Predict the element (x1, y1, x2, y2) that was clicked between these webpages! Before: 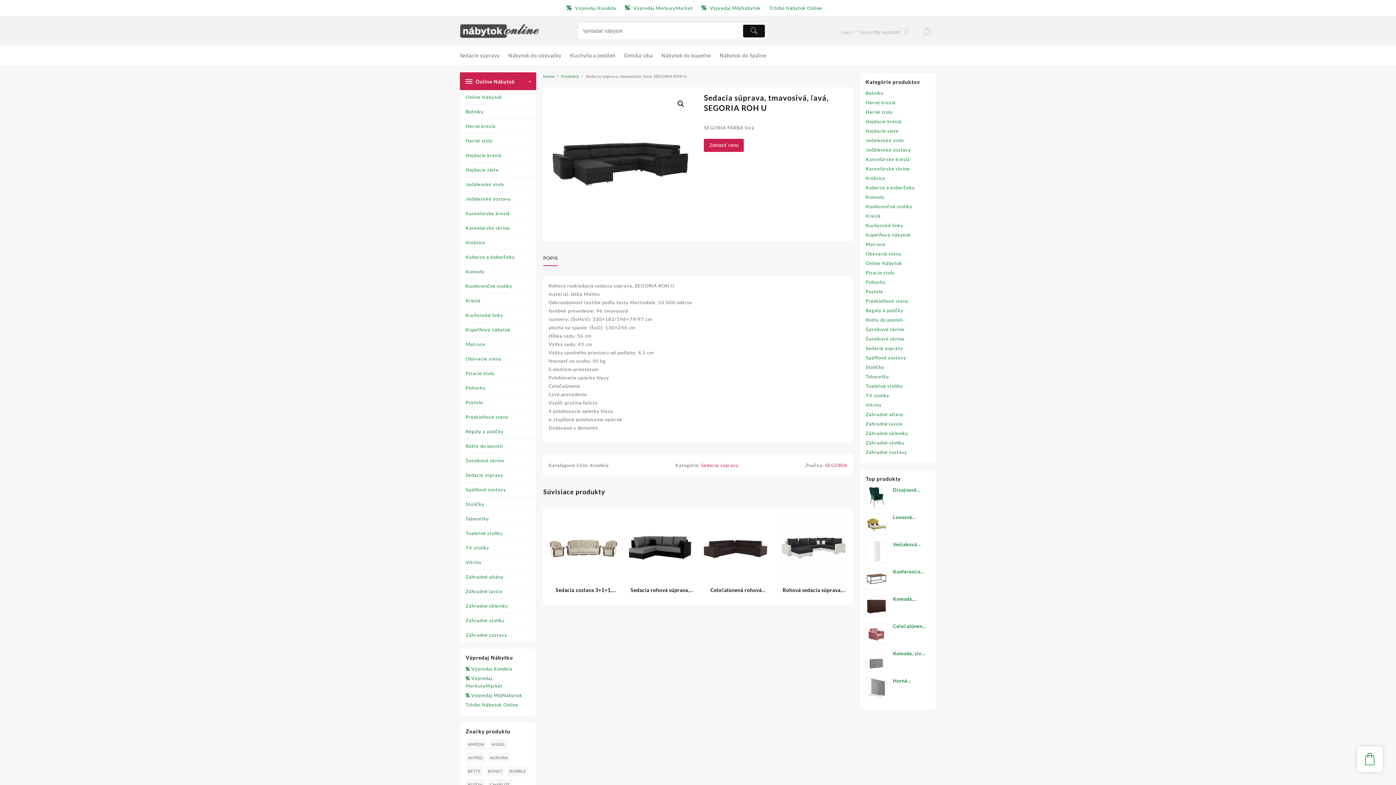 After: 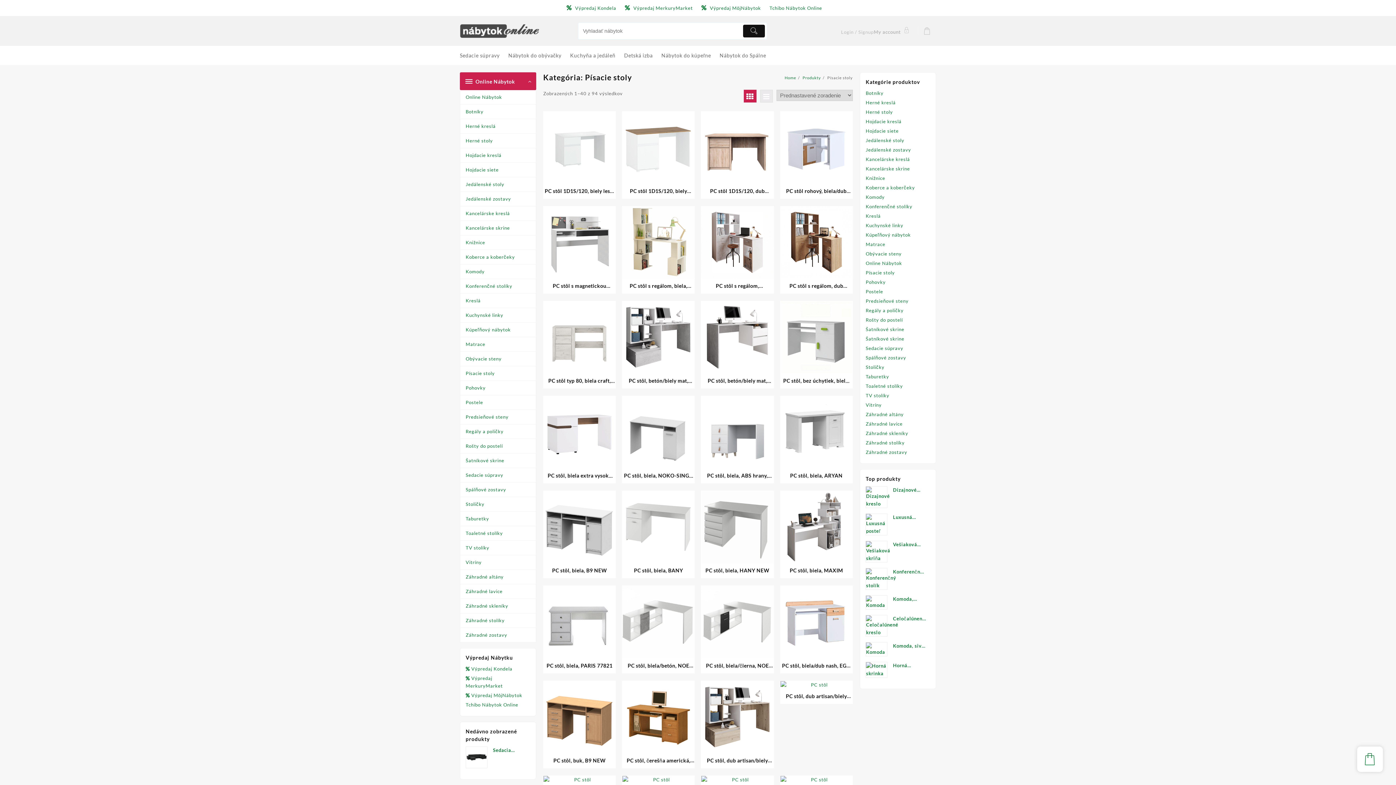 Action: label: Písacie stoly bbox: (865, 269, 895, 276)